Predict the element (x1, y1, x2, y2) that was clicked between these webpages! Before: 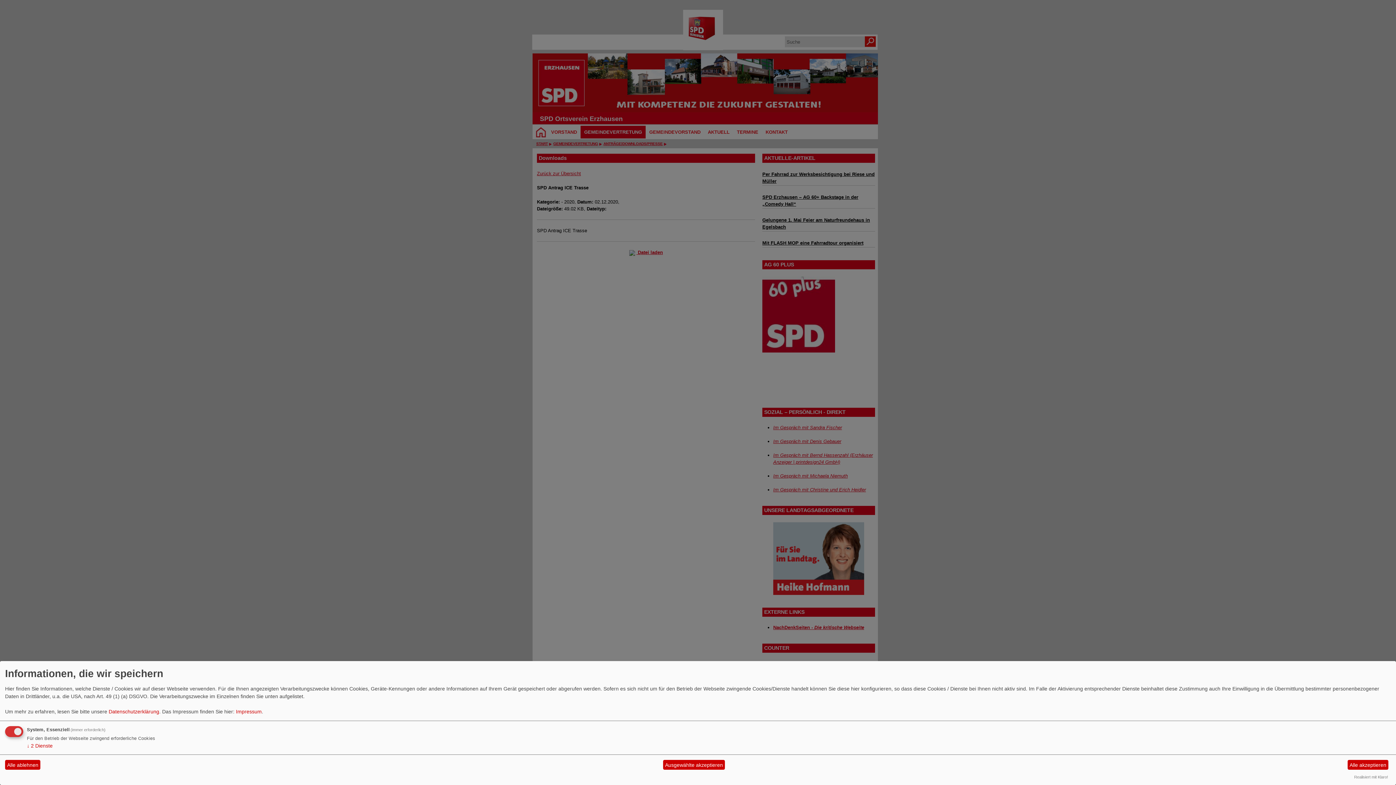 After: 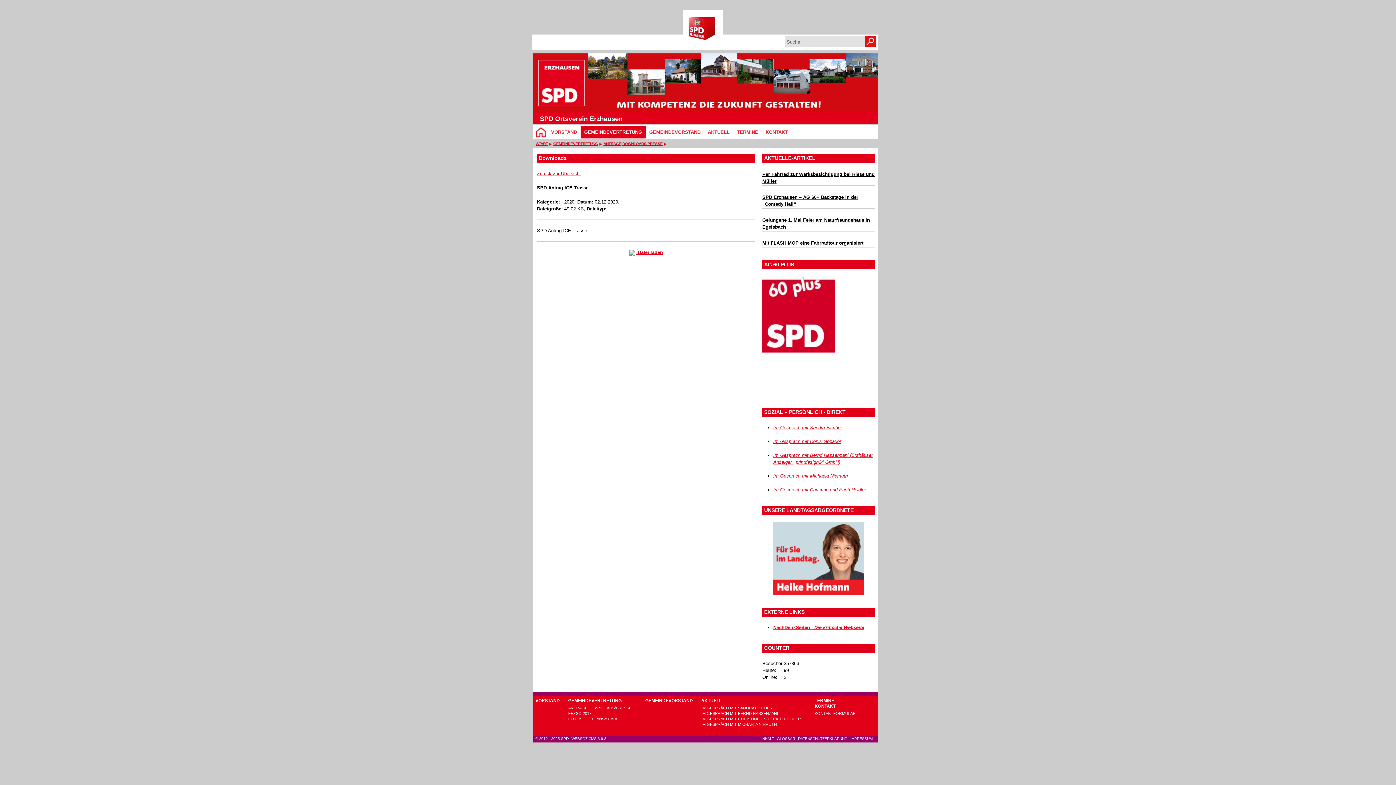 Action: label: Ausgewählte akzeptieren bbox: (663, 760, 725, 770)